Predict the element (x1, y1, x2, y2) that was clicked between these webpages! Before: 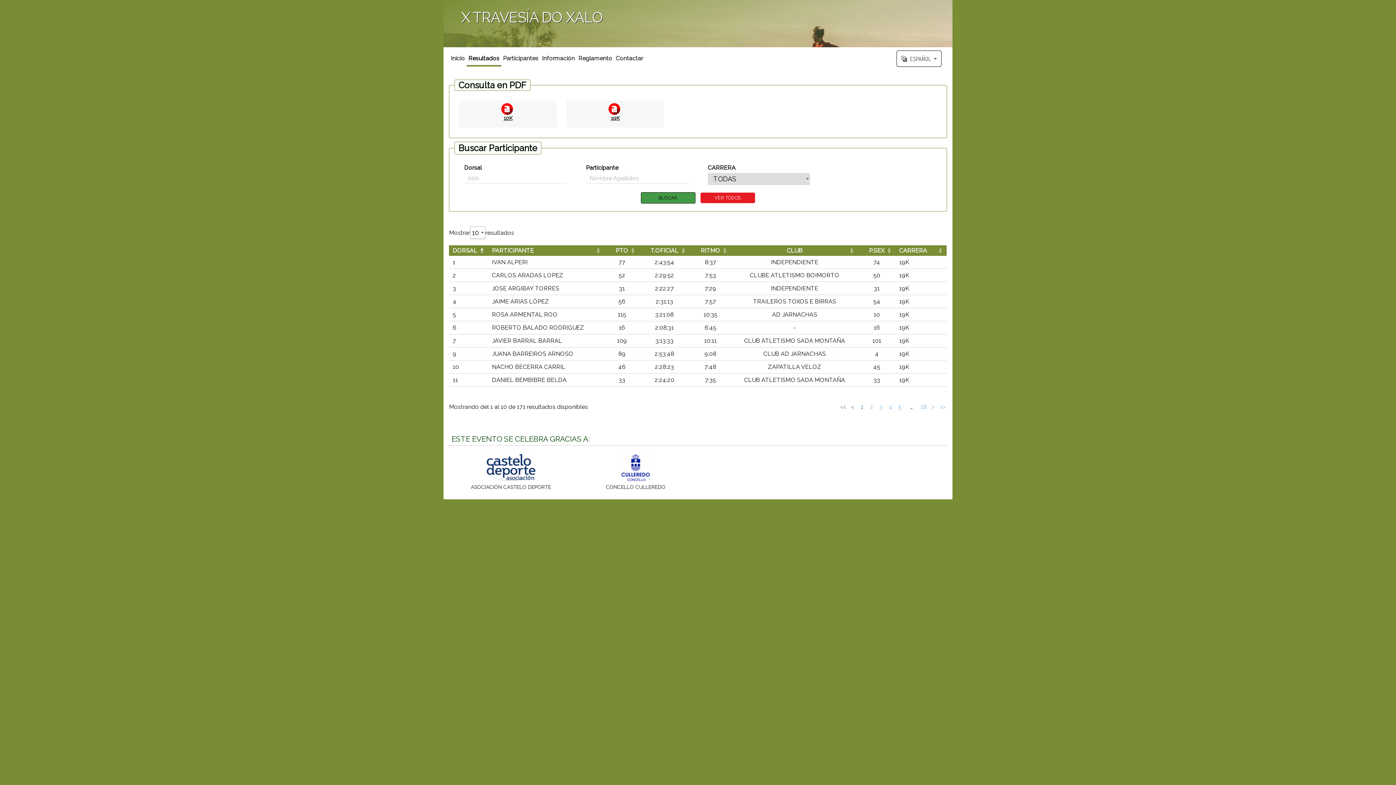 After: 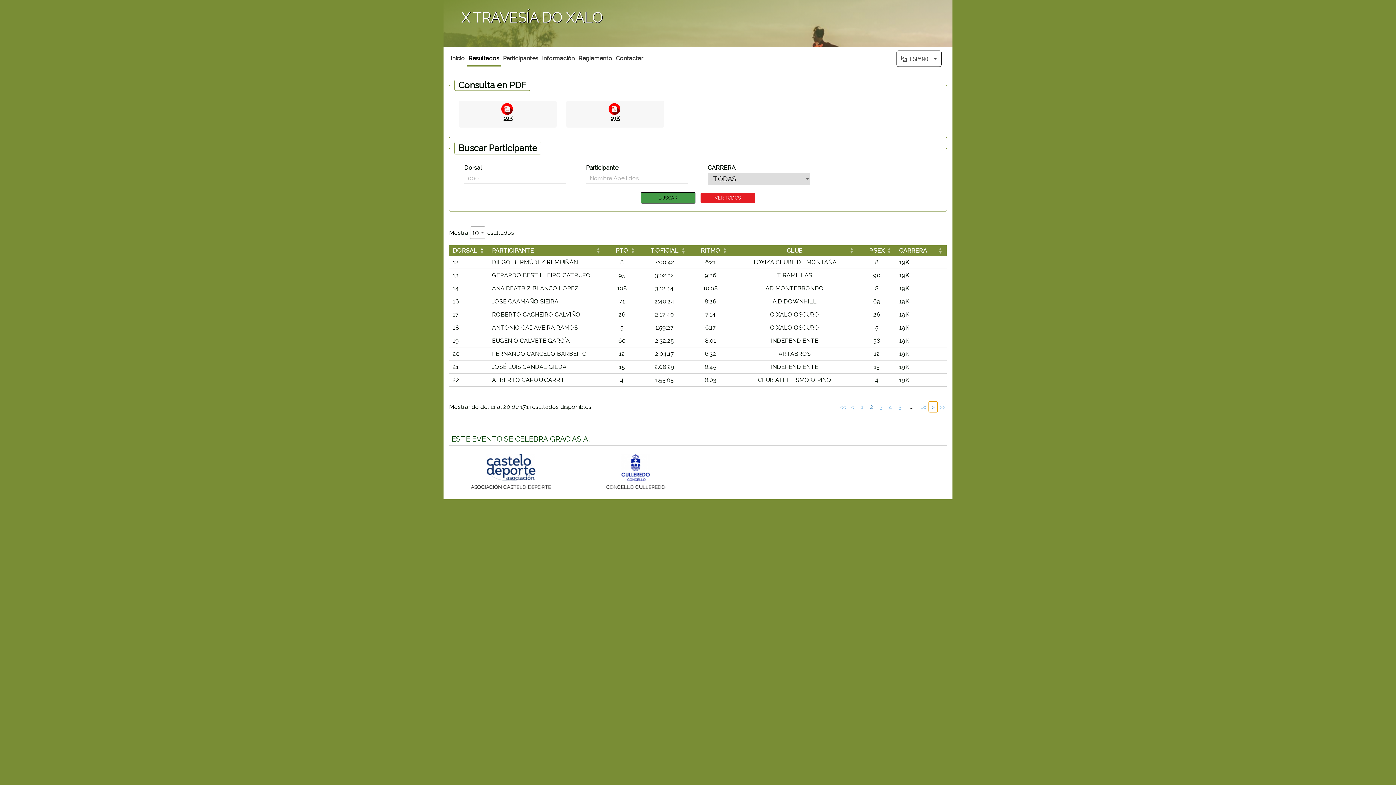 Action: label: Next bbox: (928, 401, 937, 412)